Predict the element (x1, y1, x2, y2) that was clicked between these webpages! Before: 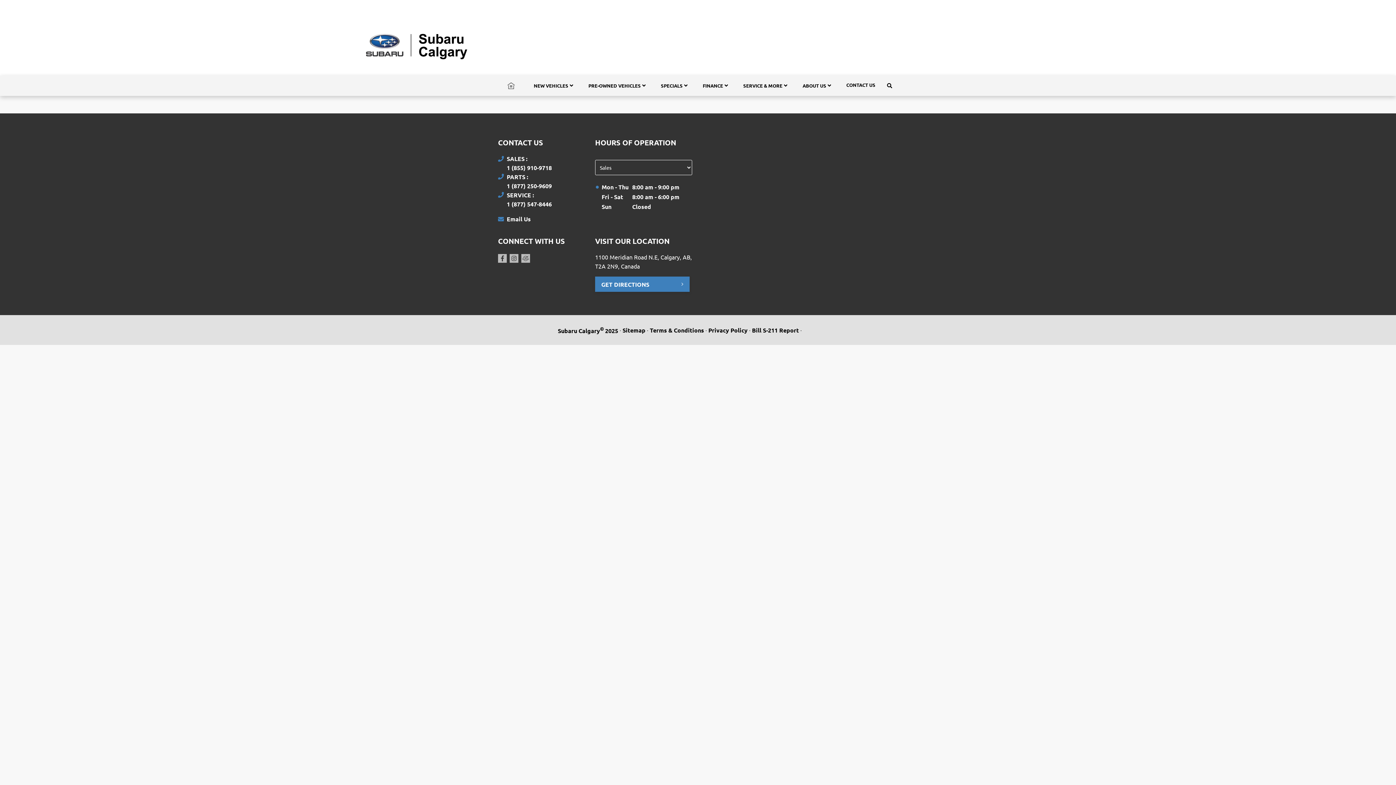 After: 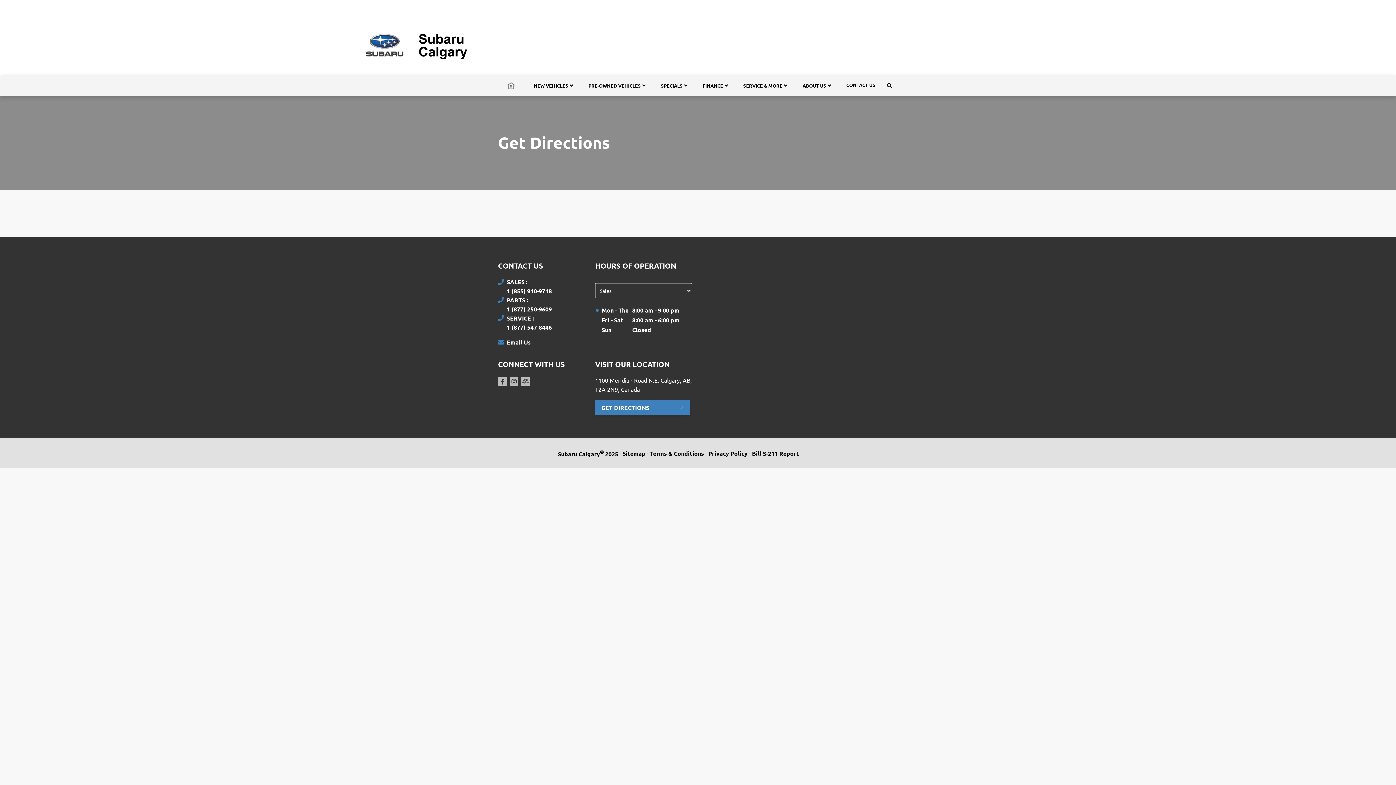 Action: label: GET DIRECTIONS bbox: (595, 276, 689, 292)